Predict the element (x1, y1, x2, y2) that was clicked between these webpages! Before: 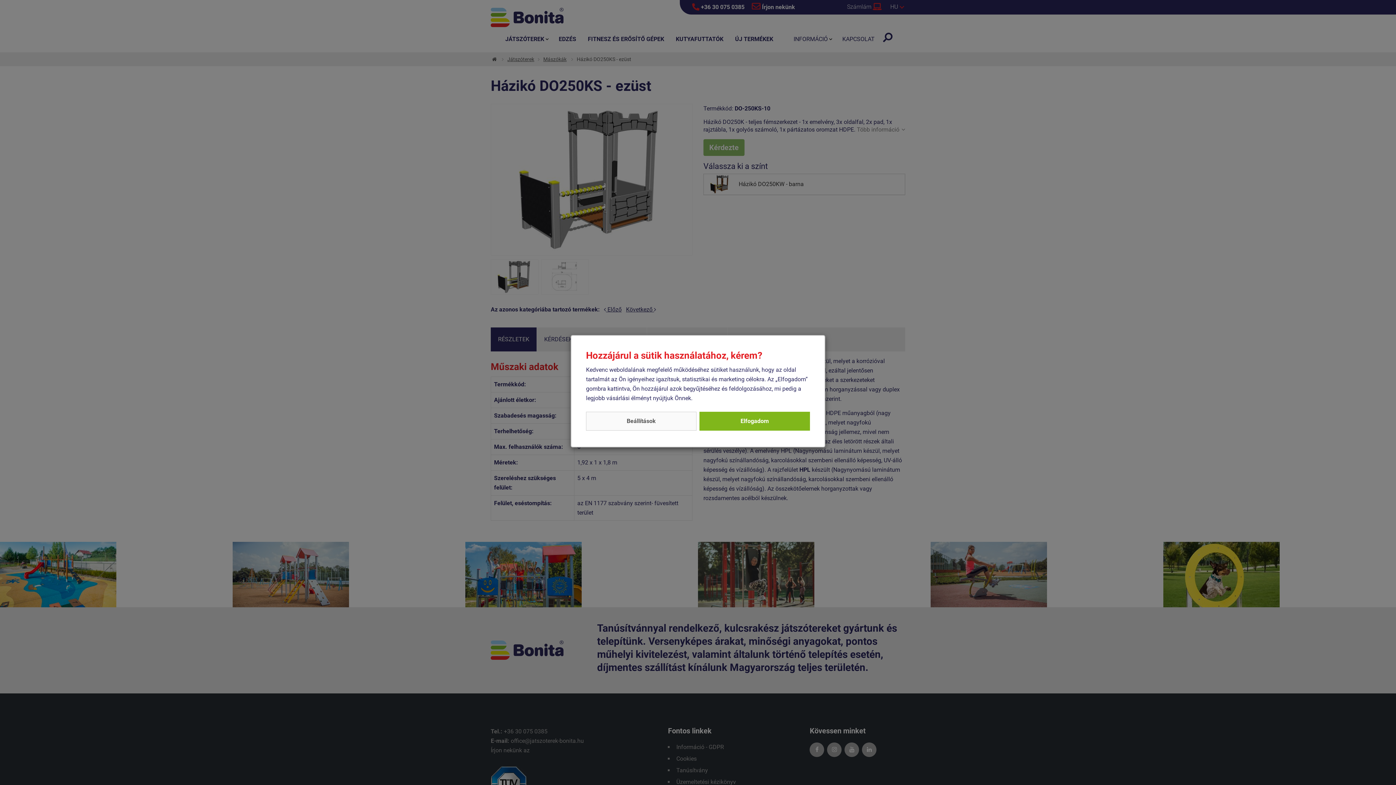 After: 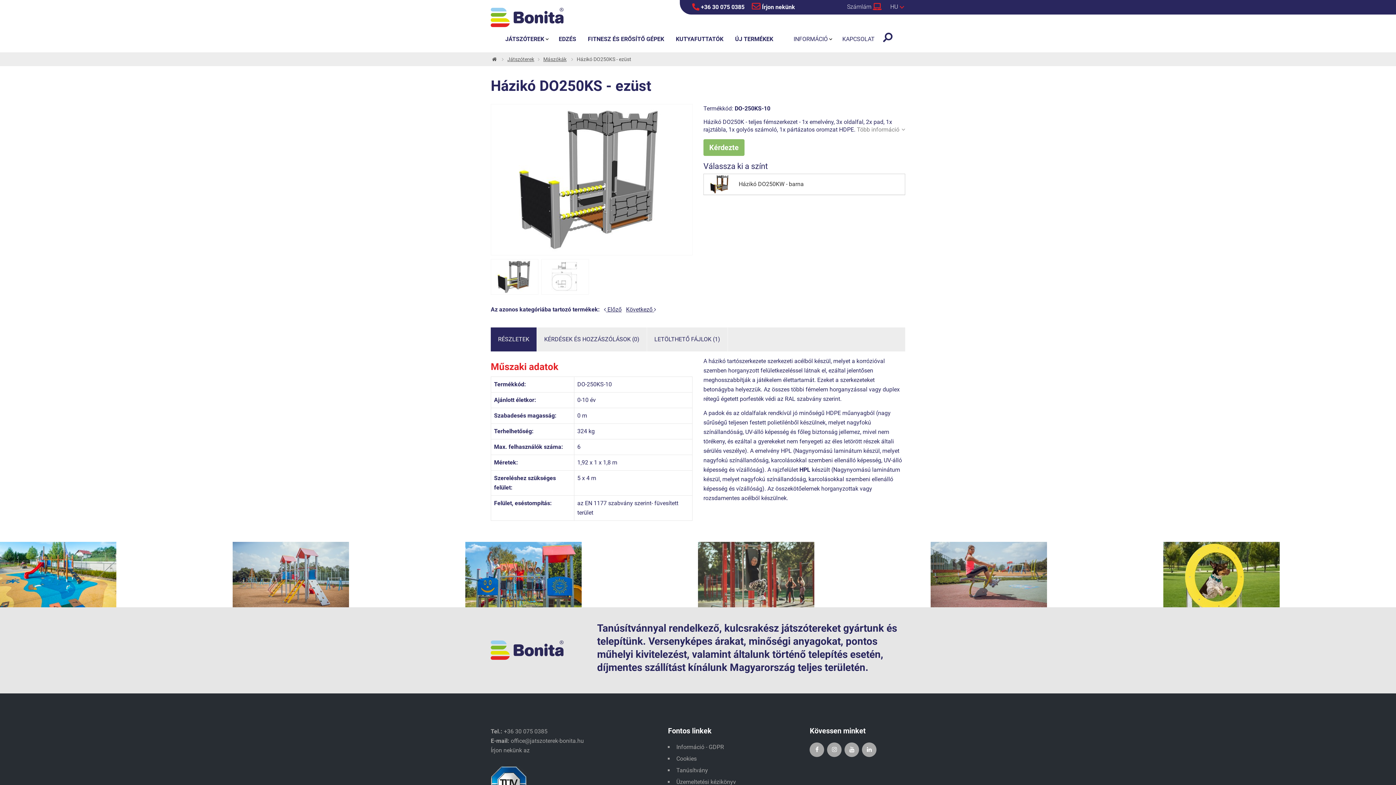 Action: label: Elfogadom bbox: (699, 411, 810, 430)